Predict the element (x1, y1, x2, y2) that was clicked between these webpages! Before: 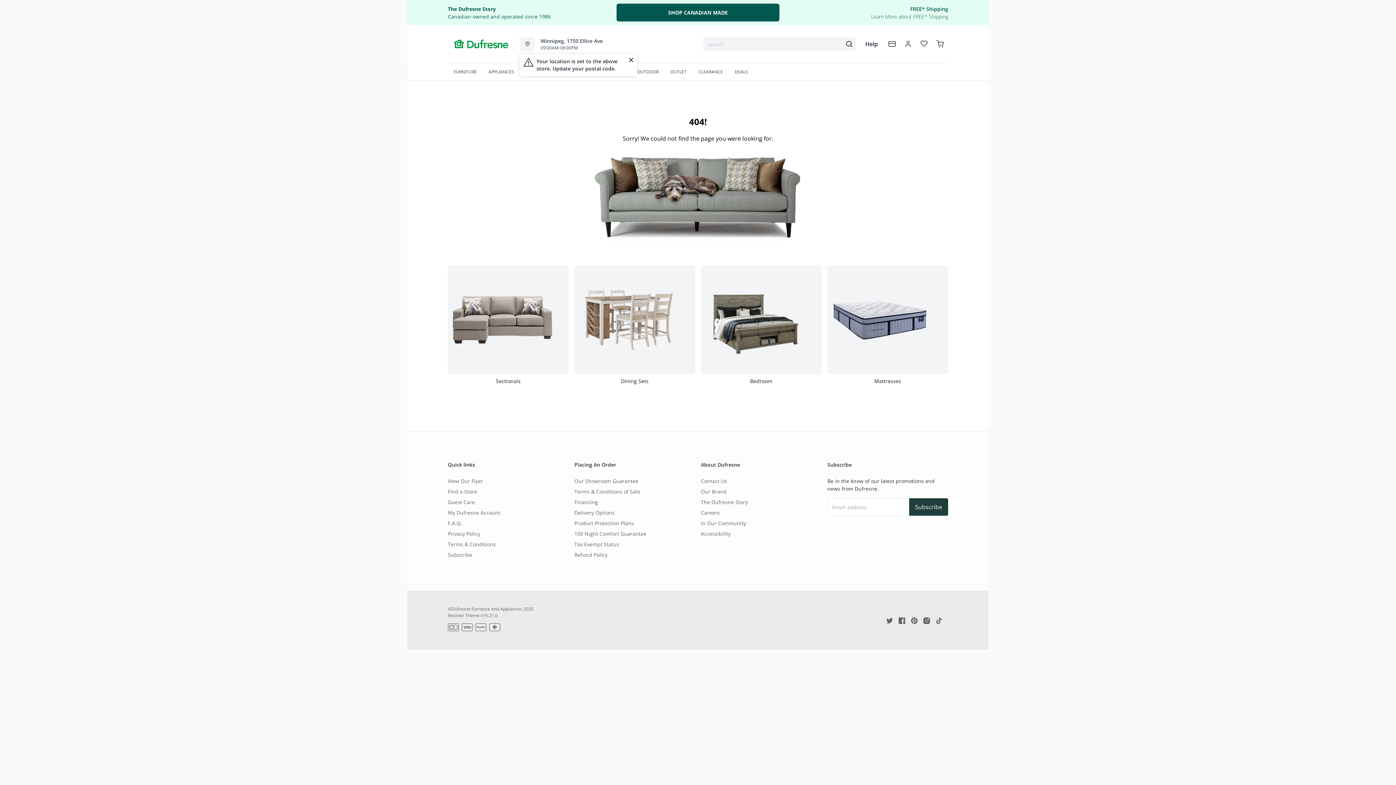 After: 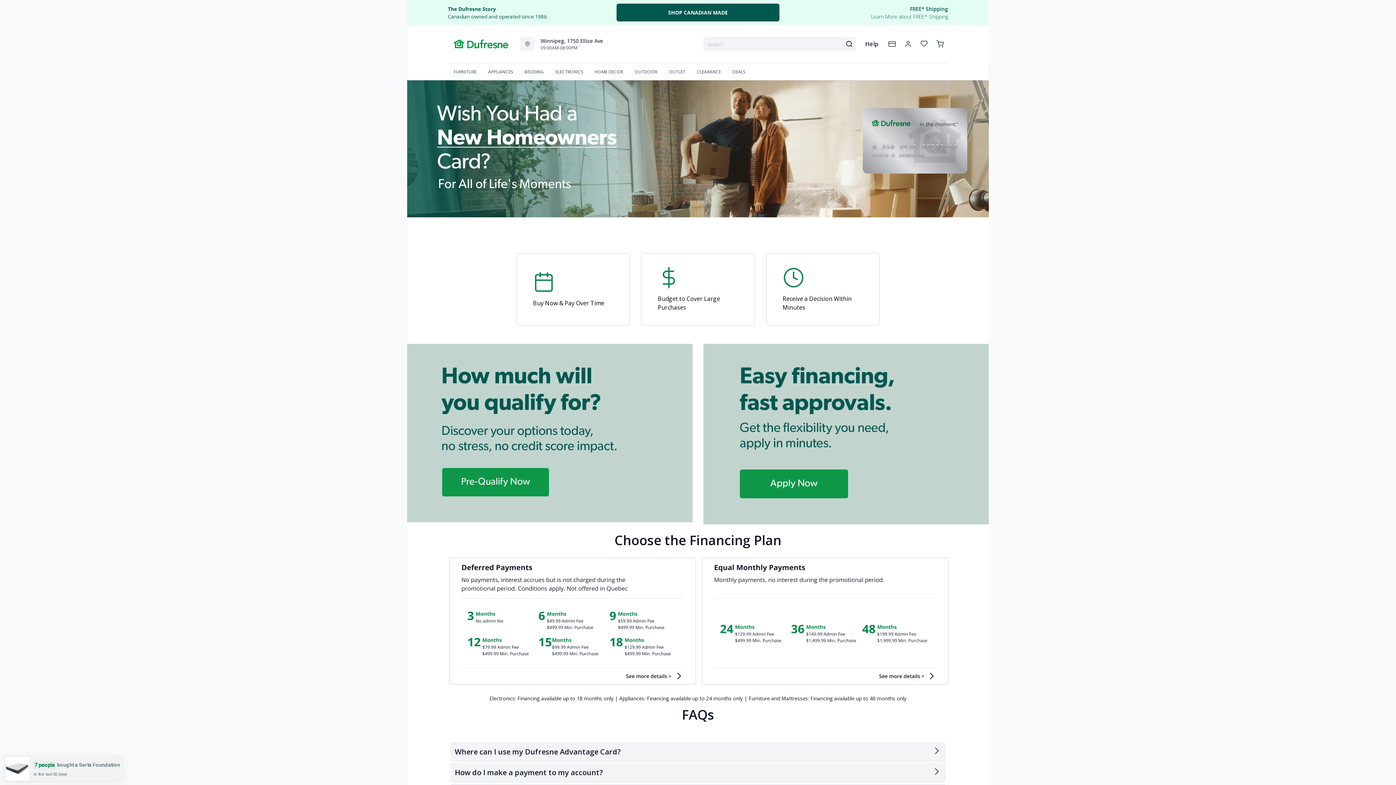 Action: label: Financing bbox: (574, 496, 598, 508)